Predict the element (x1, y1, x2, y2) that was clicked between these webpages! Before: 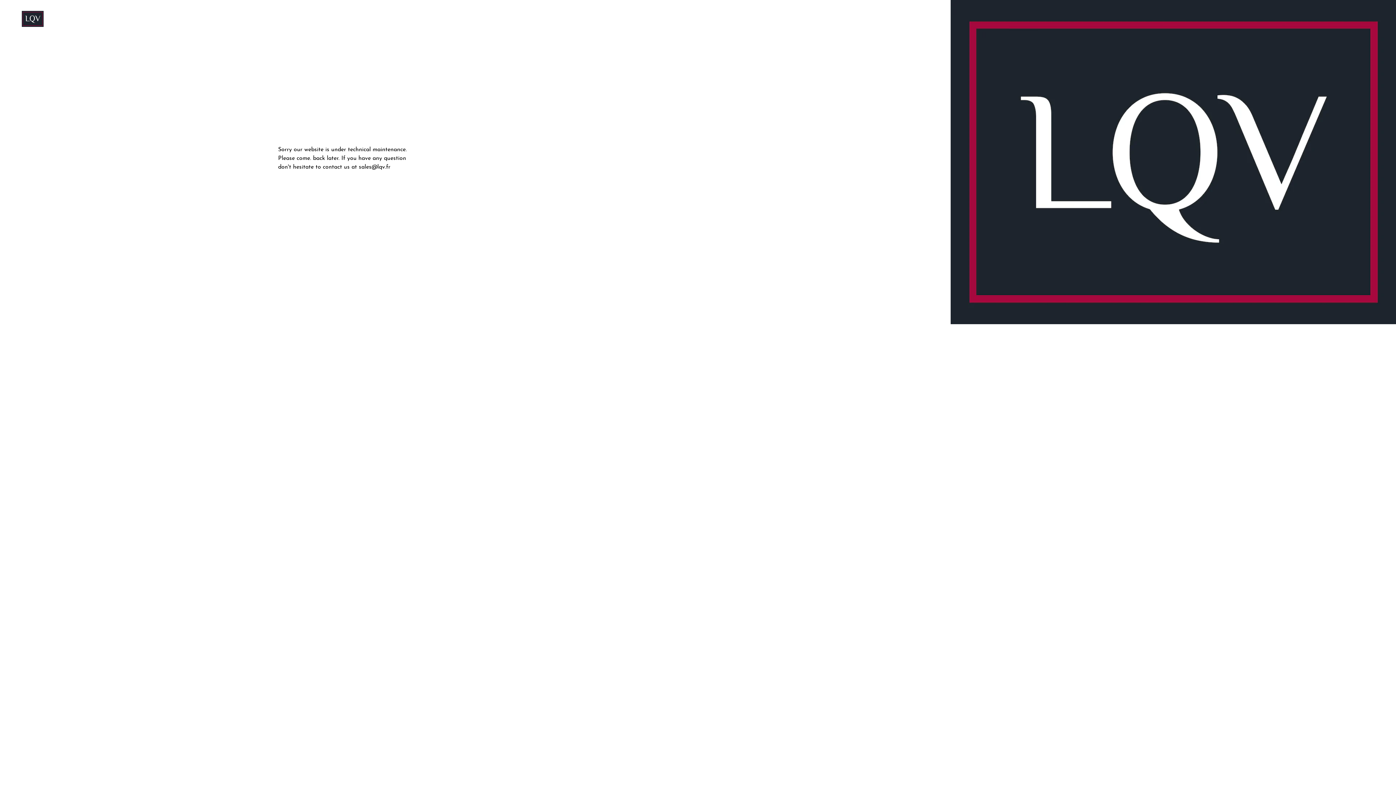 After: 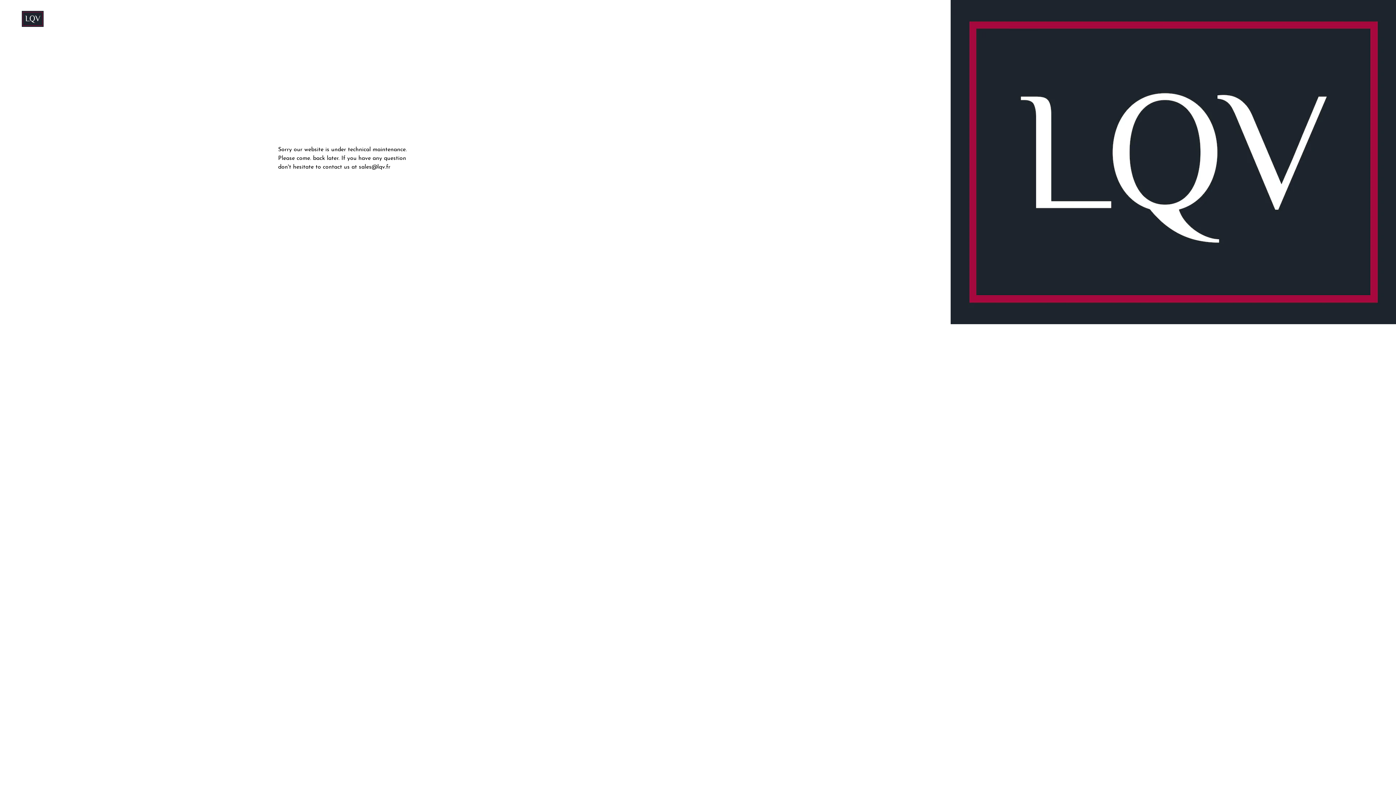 Action: bbox: (21, 10, 43, 26)